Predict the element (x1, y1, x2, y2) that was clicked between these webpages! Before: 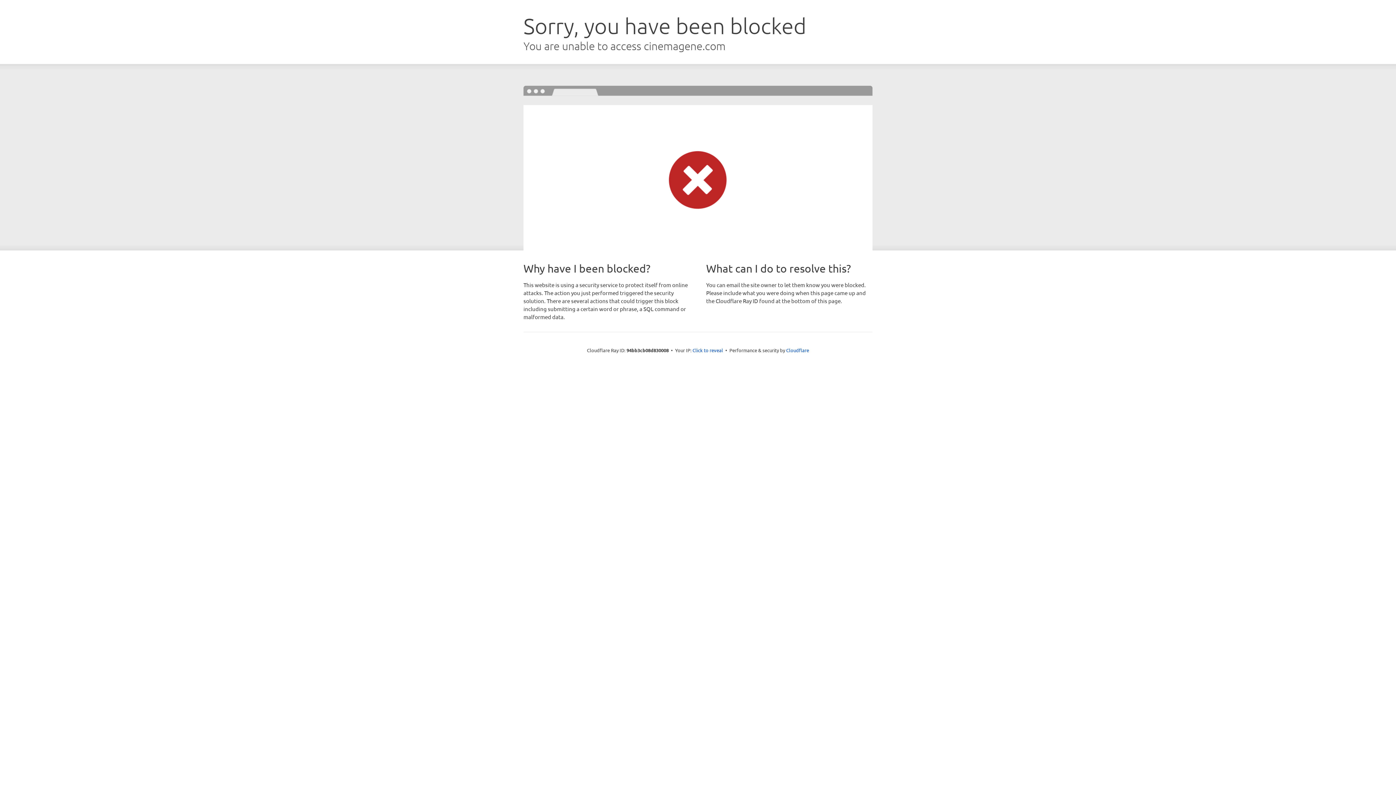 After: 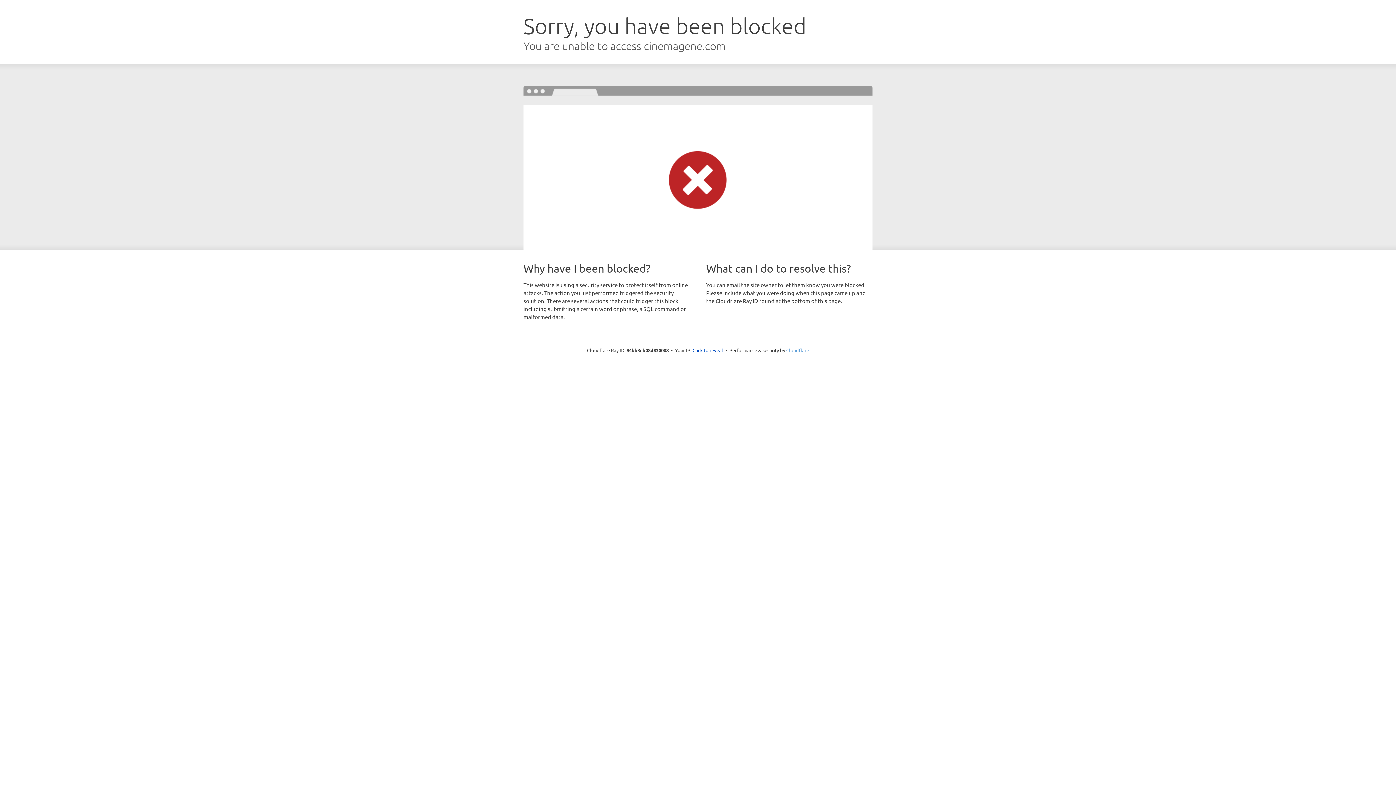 Action: label: Cloudflare bbox: (786, 347, 809, 353)